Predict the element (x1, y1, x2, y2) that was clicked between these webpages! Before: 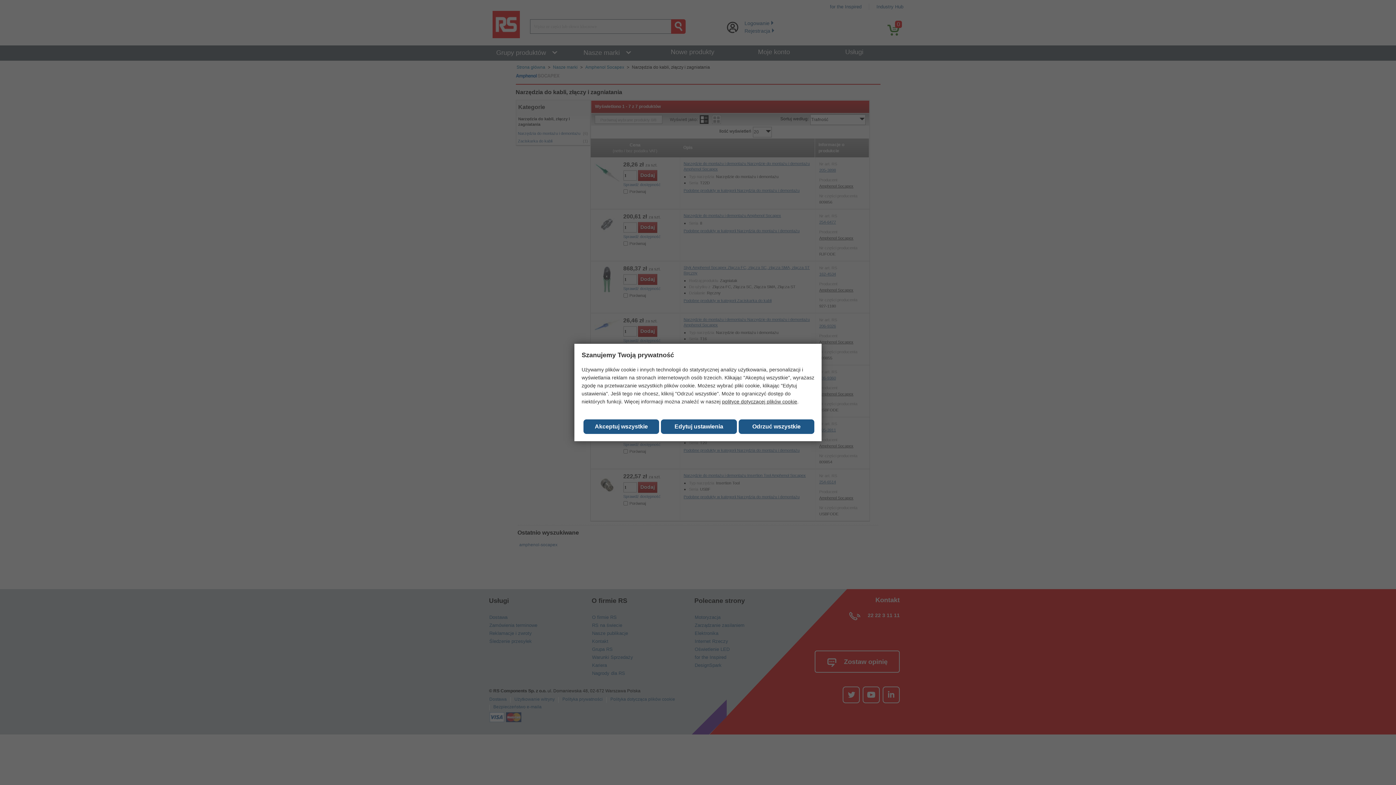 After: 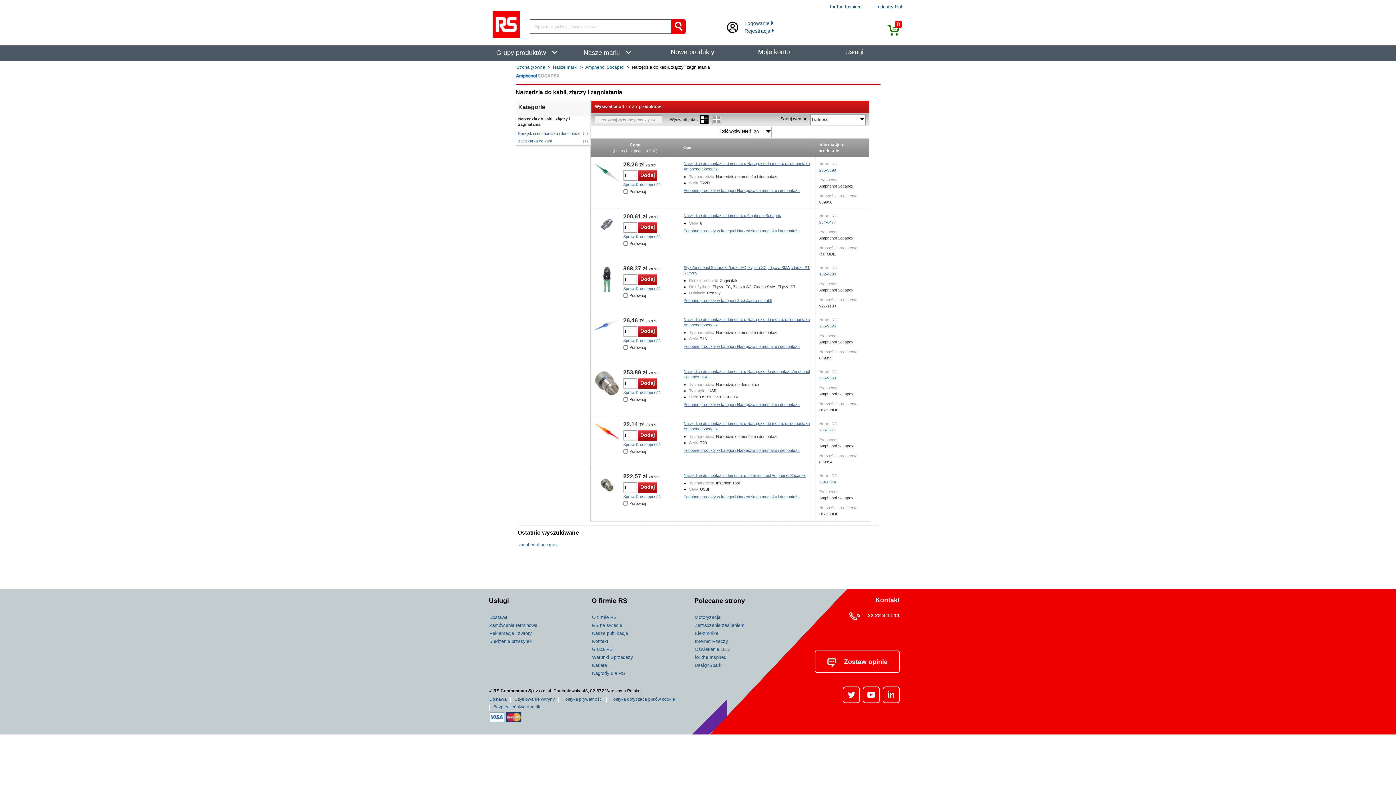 Action: bbox: (583, 419, 659, 434) label: Close consent Widget